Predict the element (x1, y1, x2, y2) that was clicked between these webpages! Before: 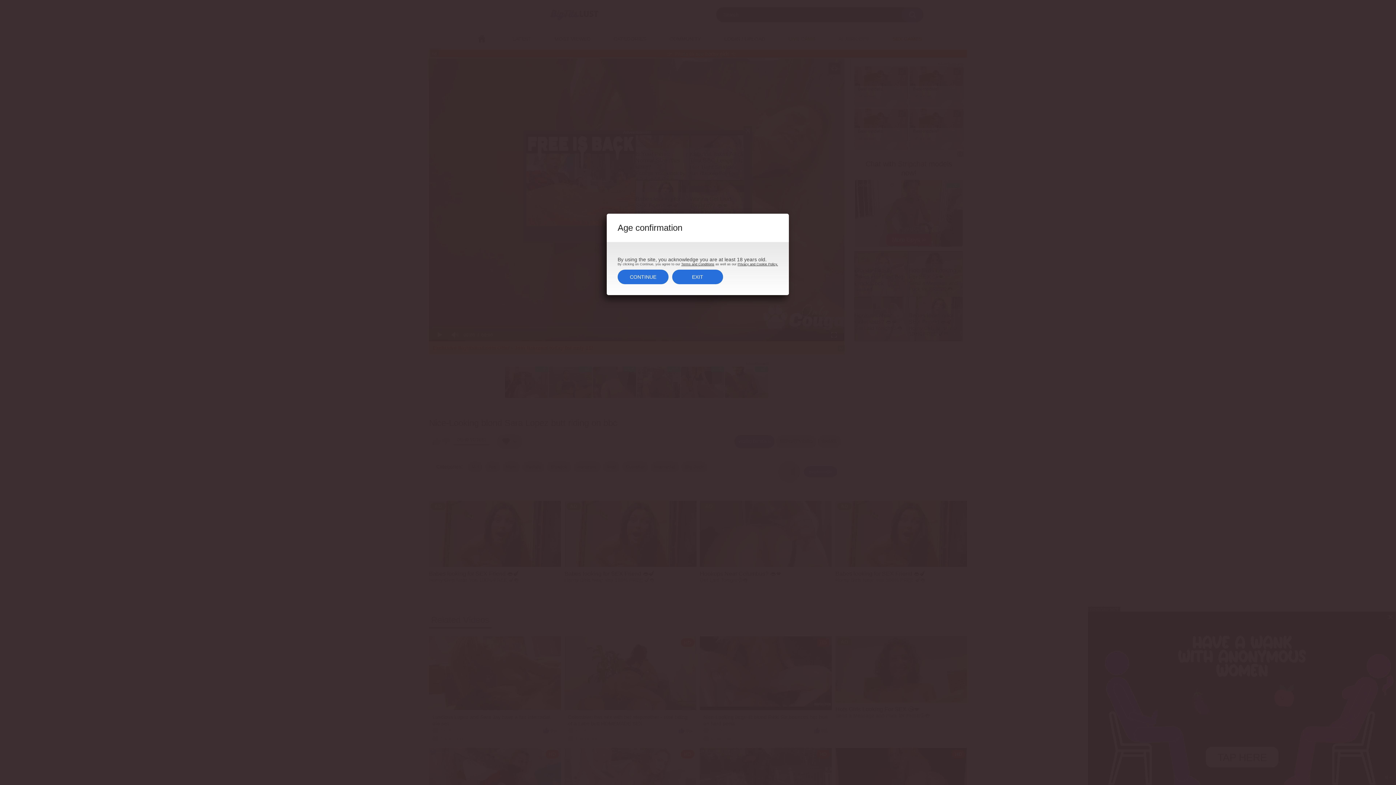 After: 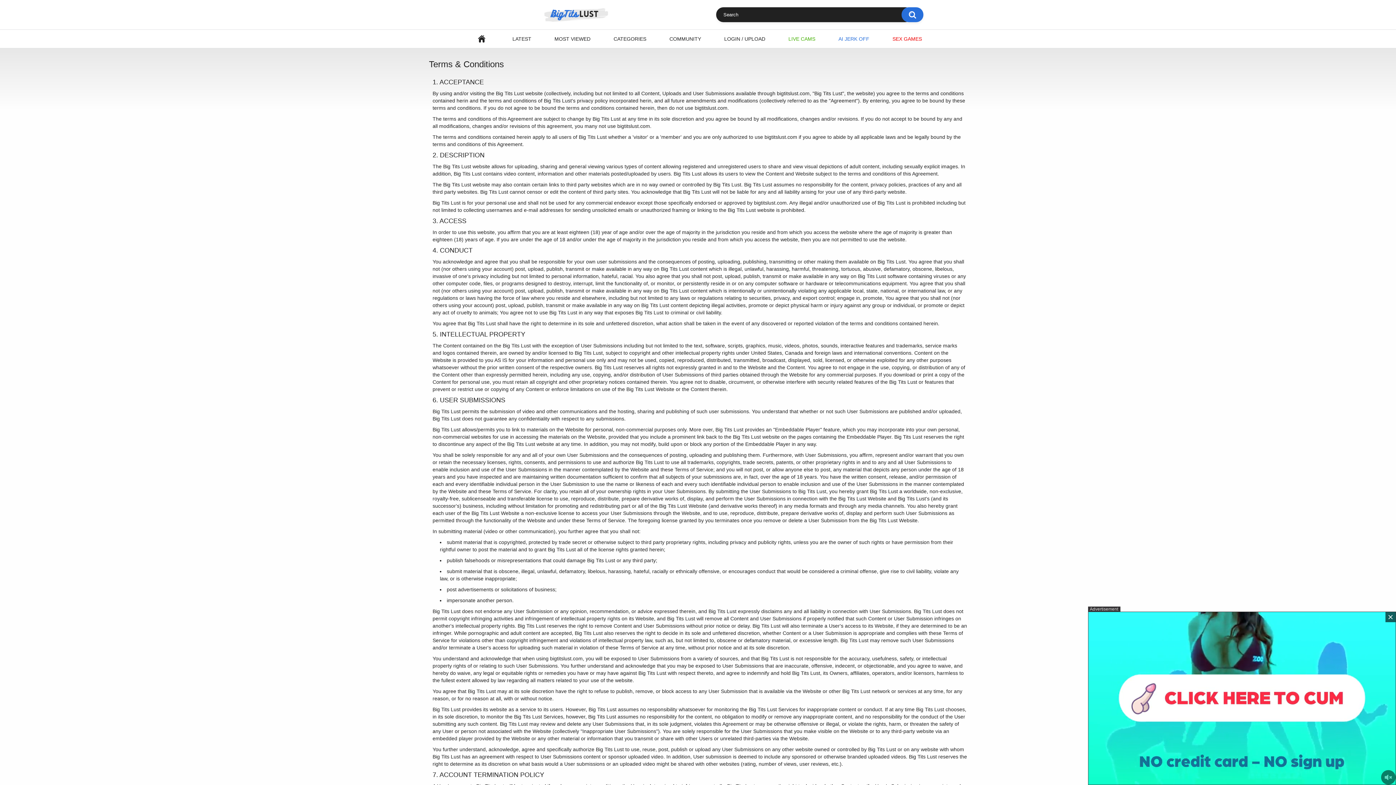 Action: bbox: (681, 262, 714, 266) label: Terms and Conditions